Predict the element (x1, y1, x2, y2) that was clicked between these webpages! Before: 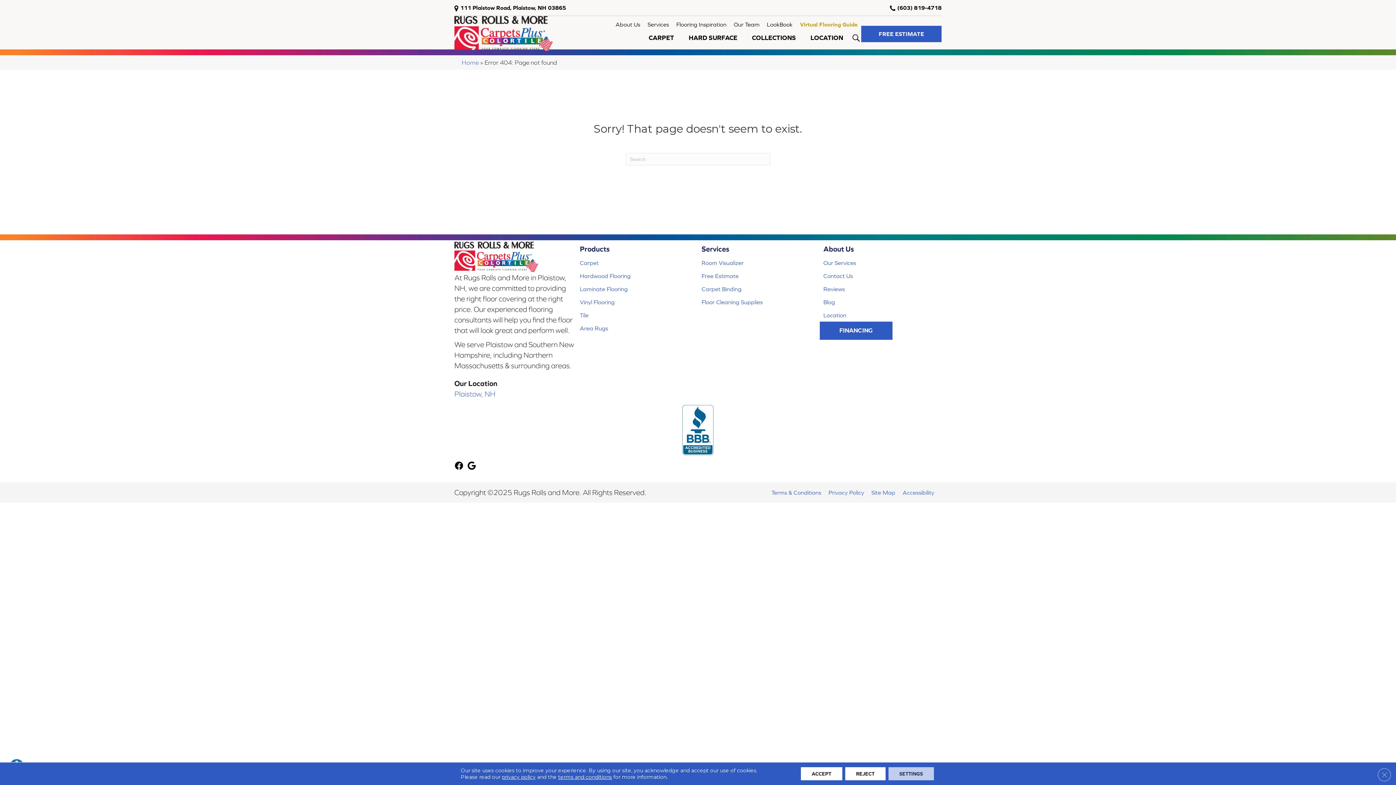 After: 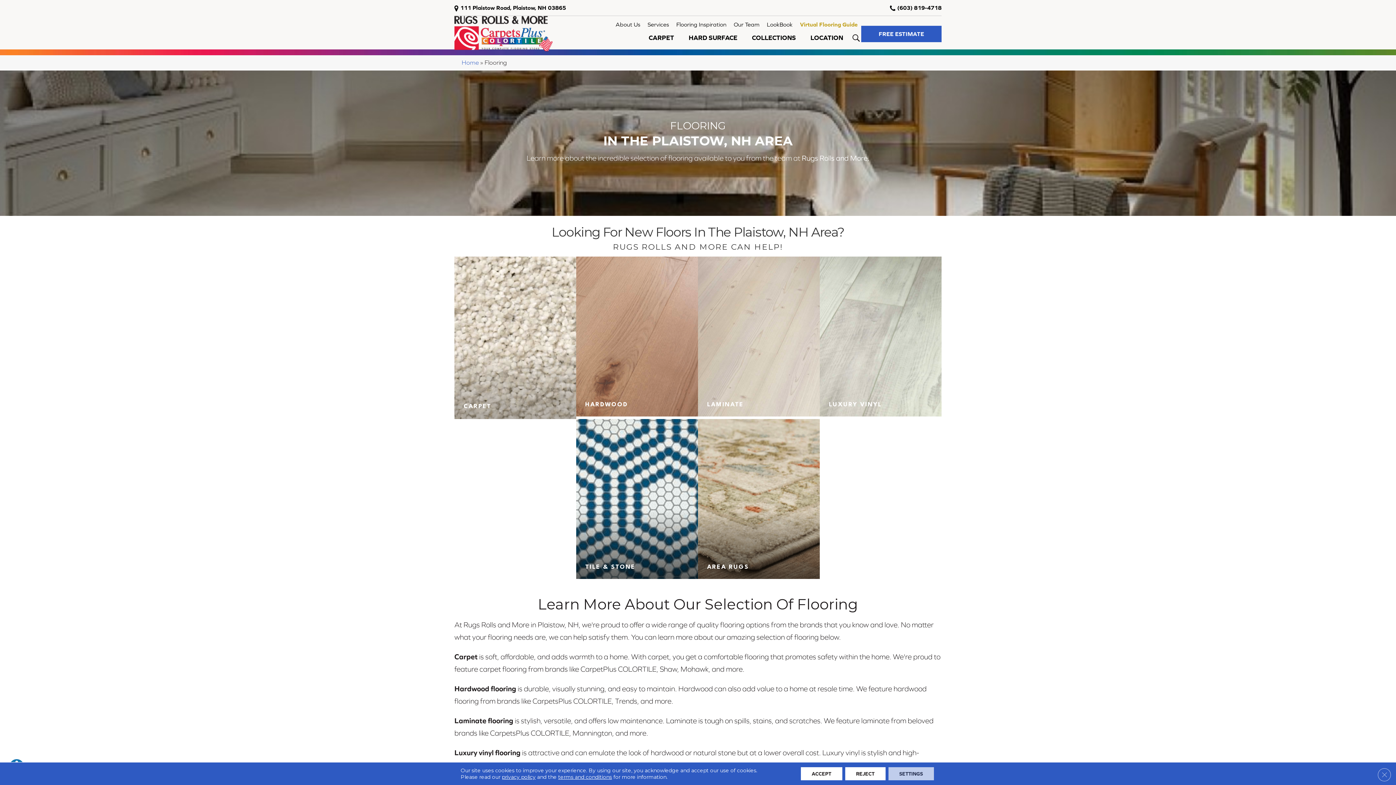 Action: label: Products bbox: (576, 241, 613, 256)